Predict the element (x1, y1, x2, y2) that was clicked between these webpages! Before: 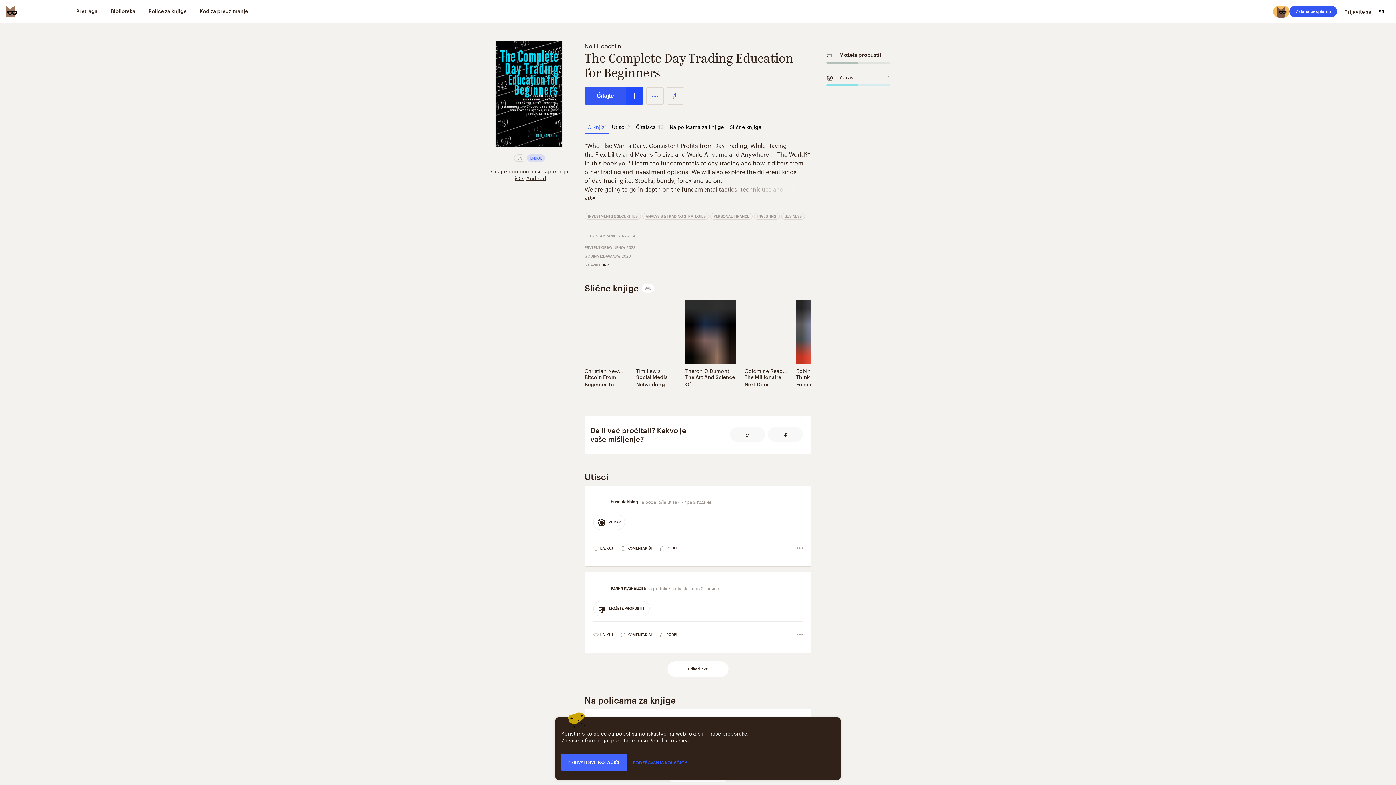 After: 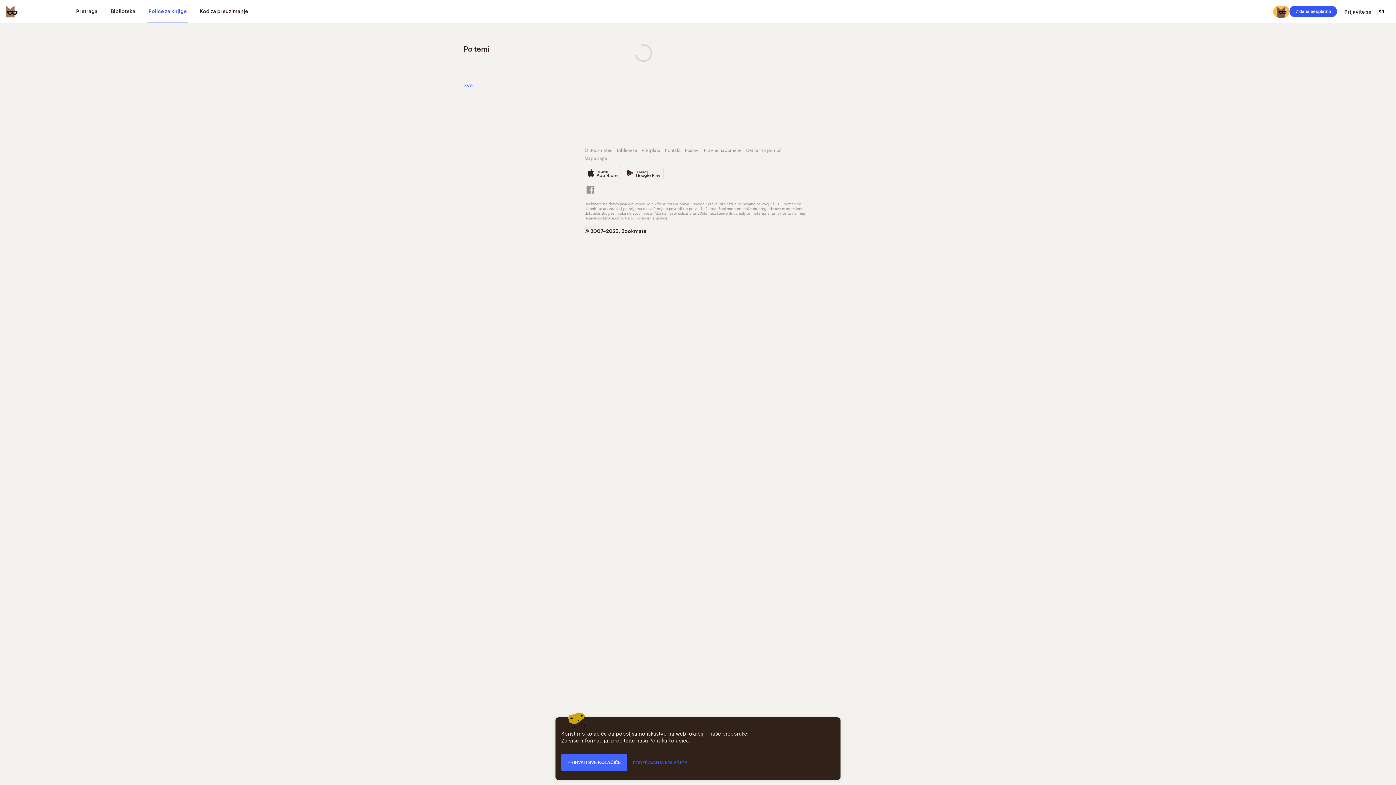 Action: label: Police za knjige bbox: (147, 0, 187, 23)